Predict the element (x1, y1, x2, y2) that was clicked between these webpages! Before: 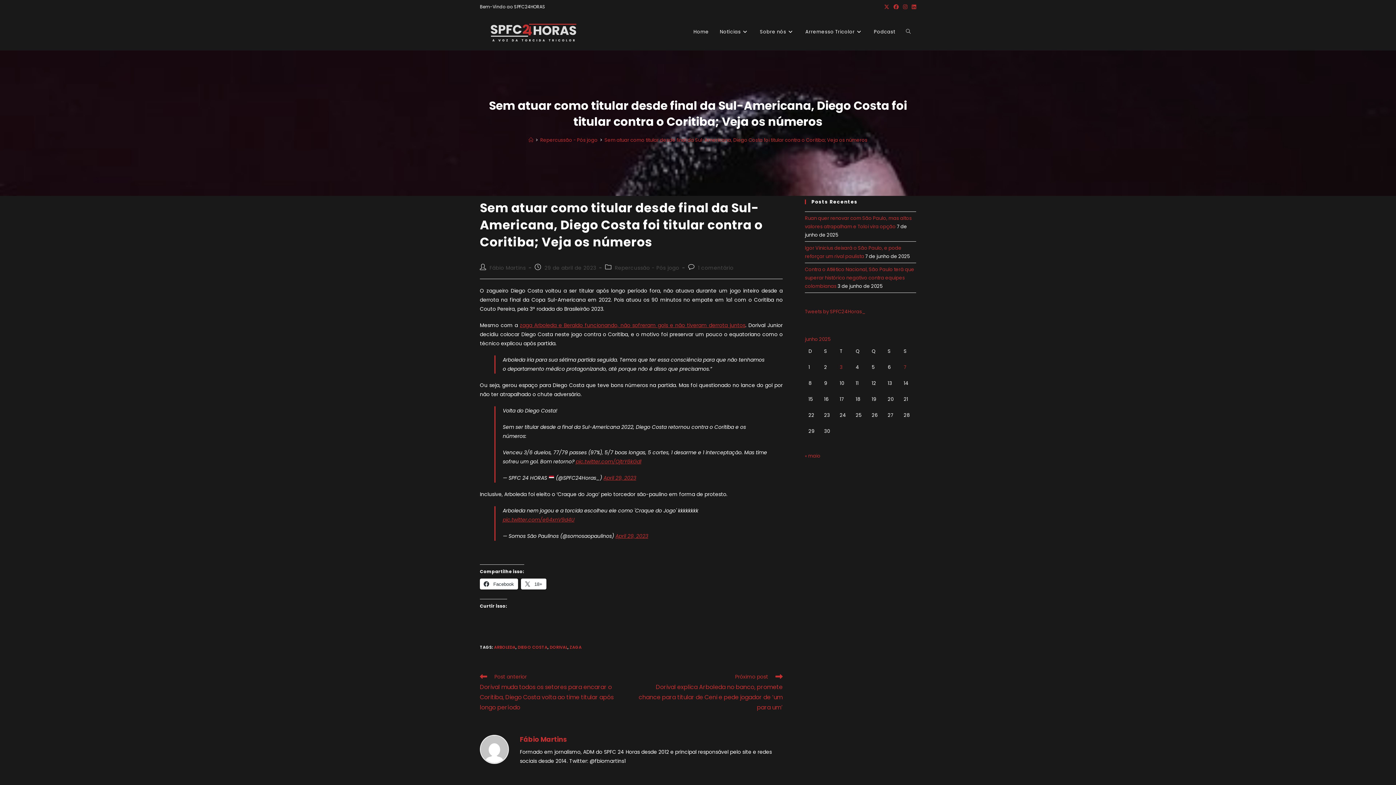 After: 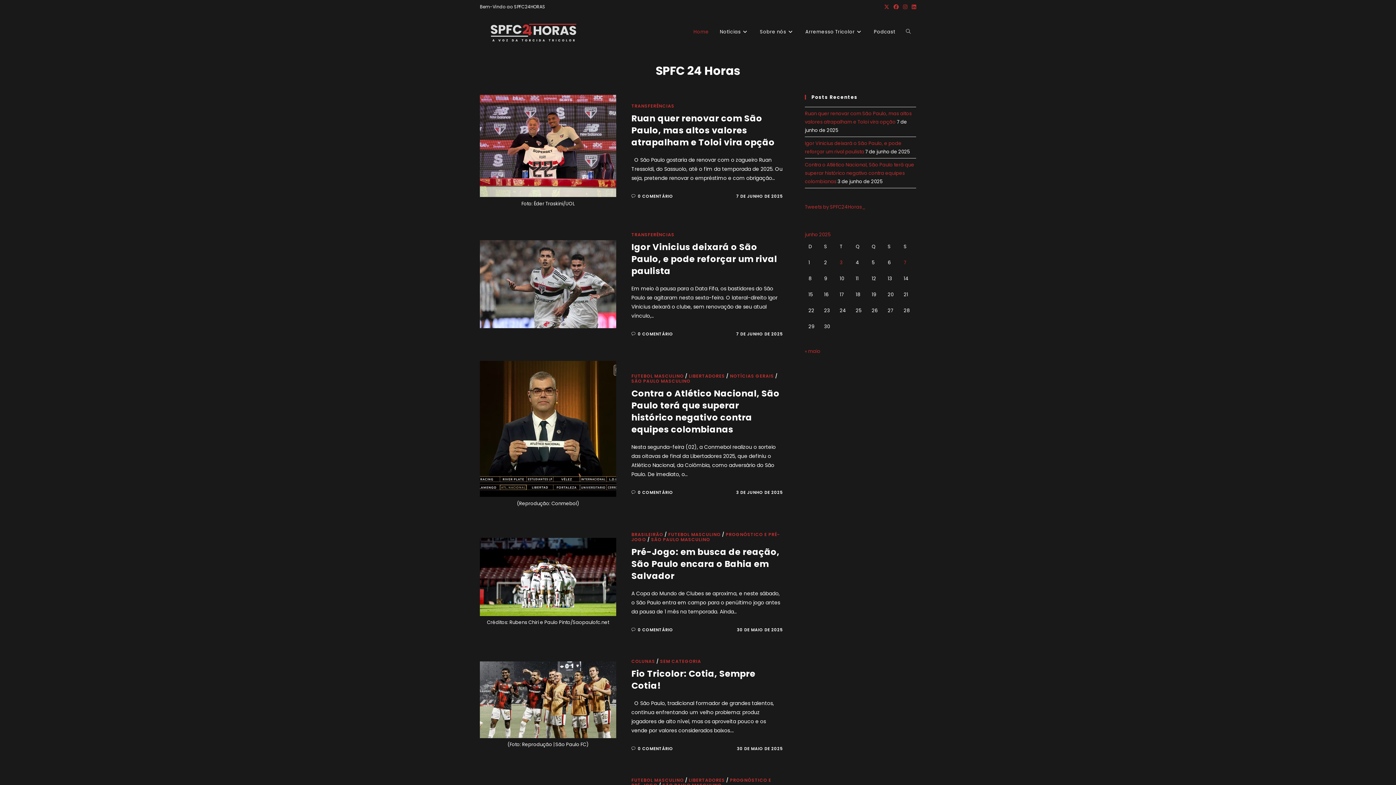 Action: bbox: (528, 136, 533, 143) label: Home